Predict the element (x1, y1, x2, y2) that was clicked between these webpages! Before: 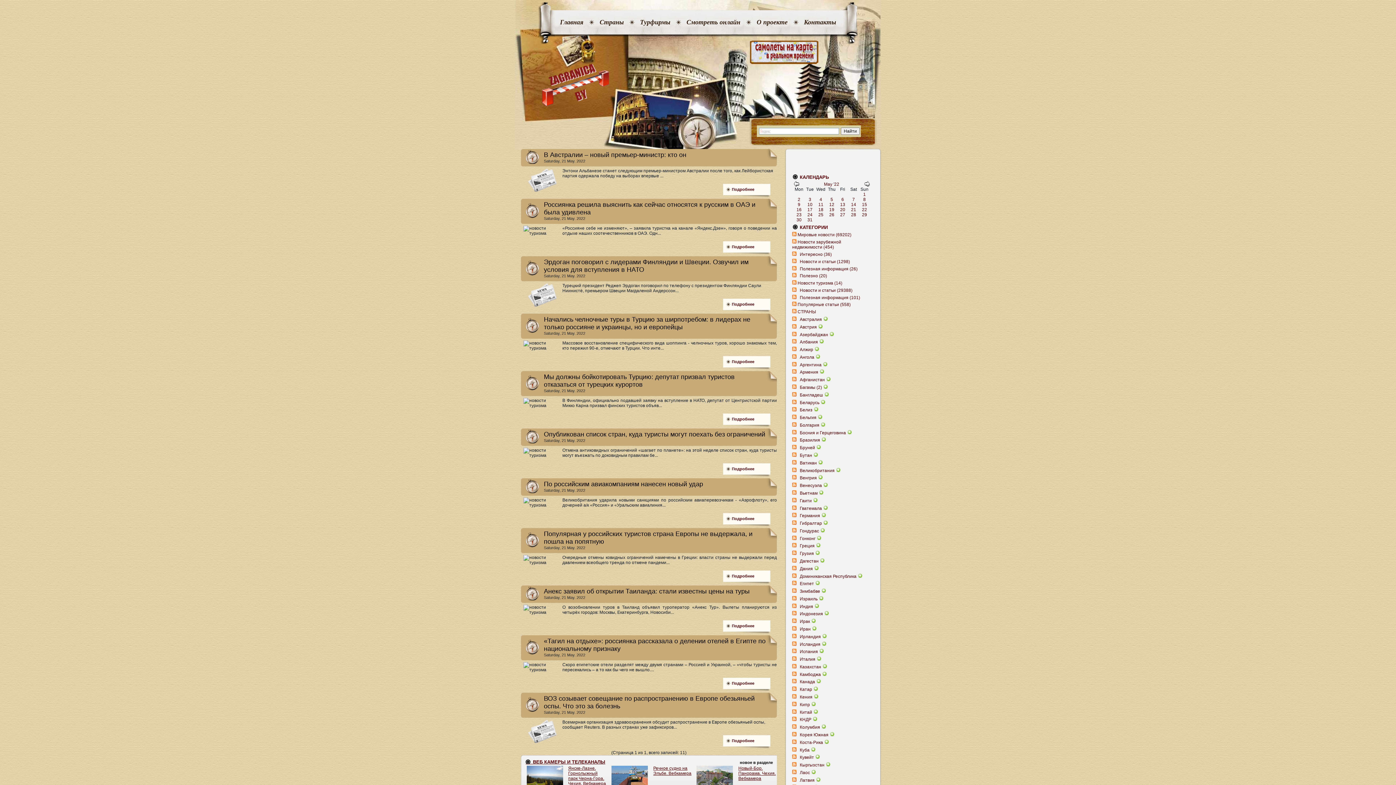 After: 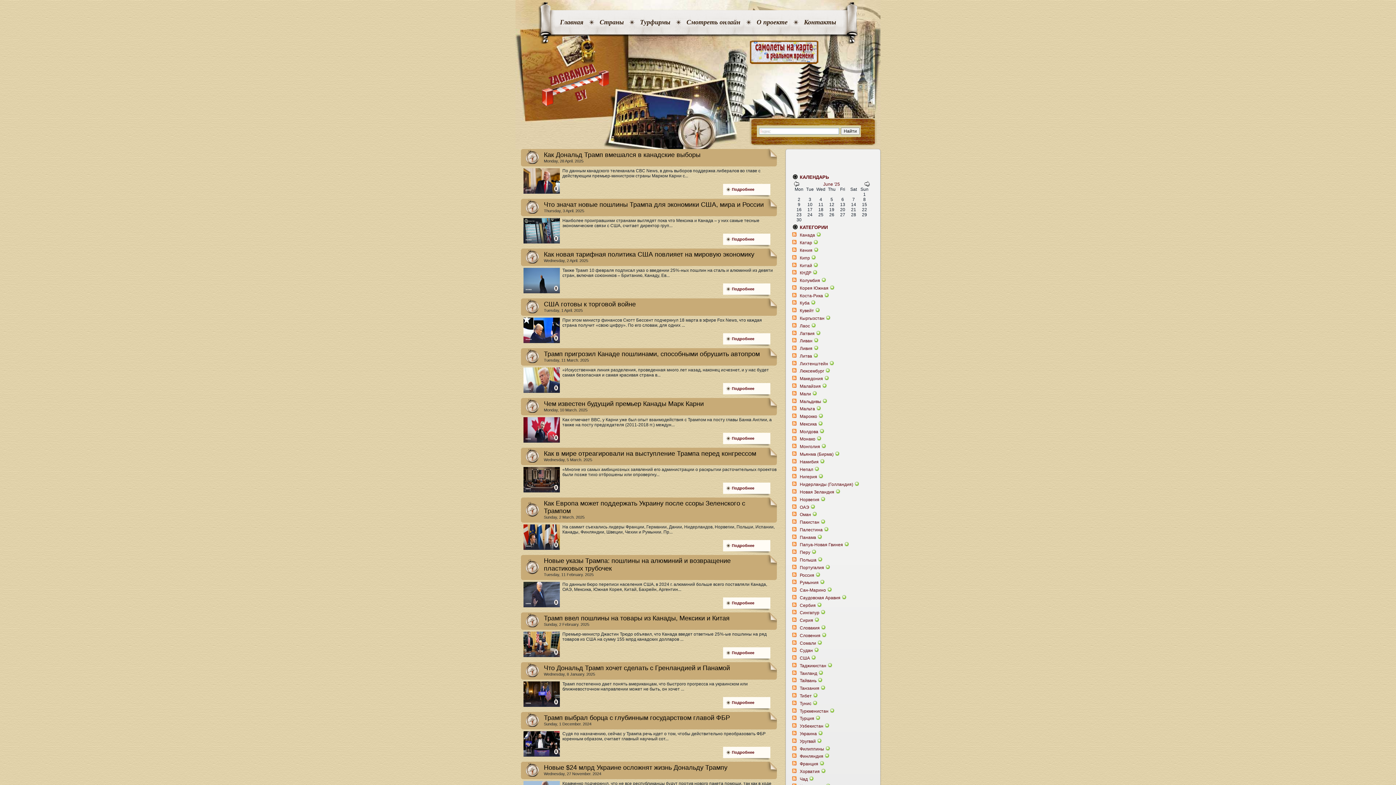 Action: label: Канада bbox: (797, 679, 815, 684)